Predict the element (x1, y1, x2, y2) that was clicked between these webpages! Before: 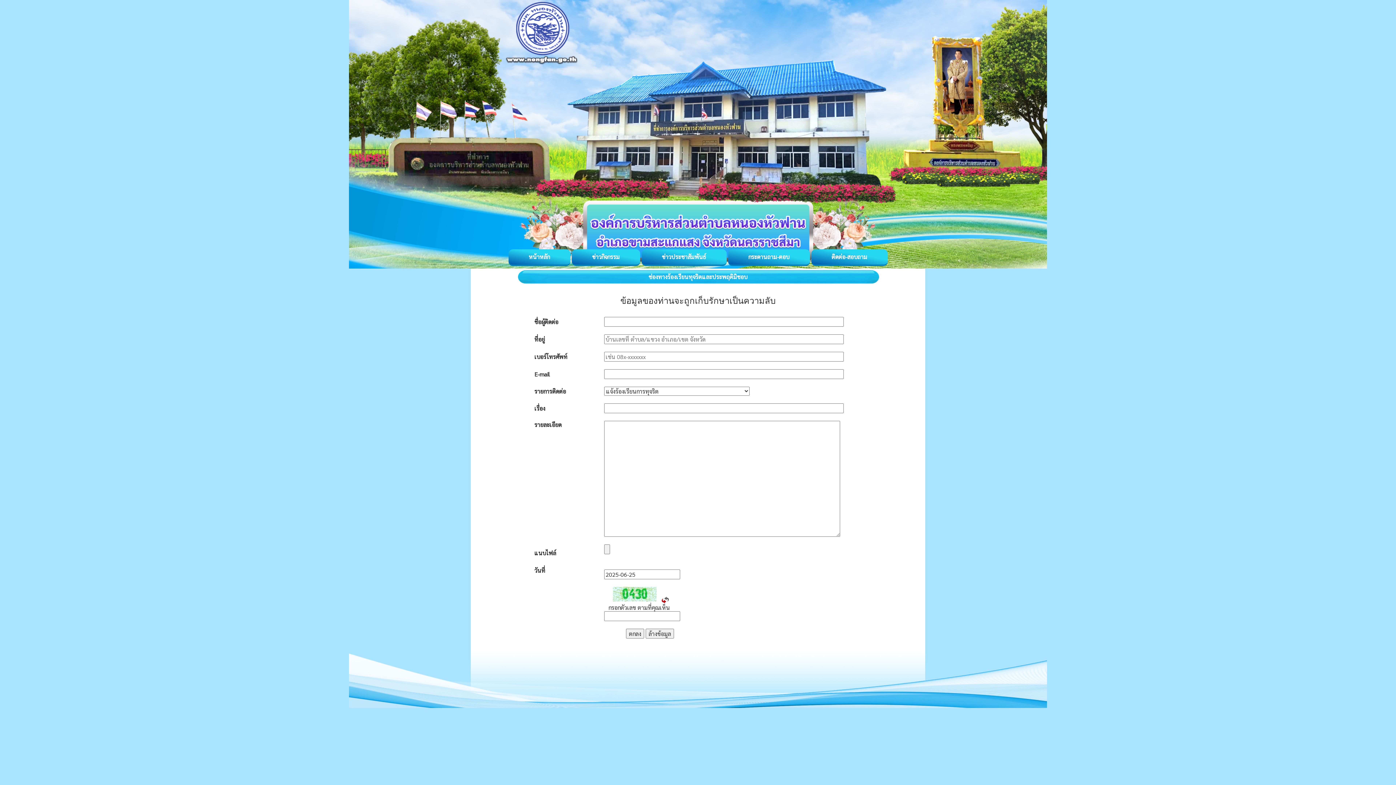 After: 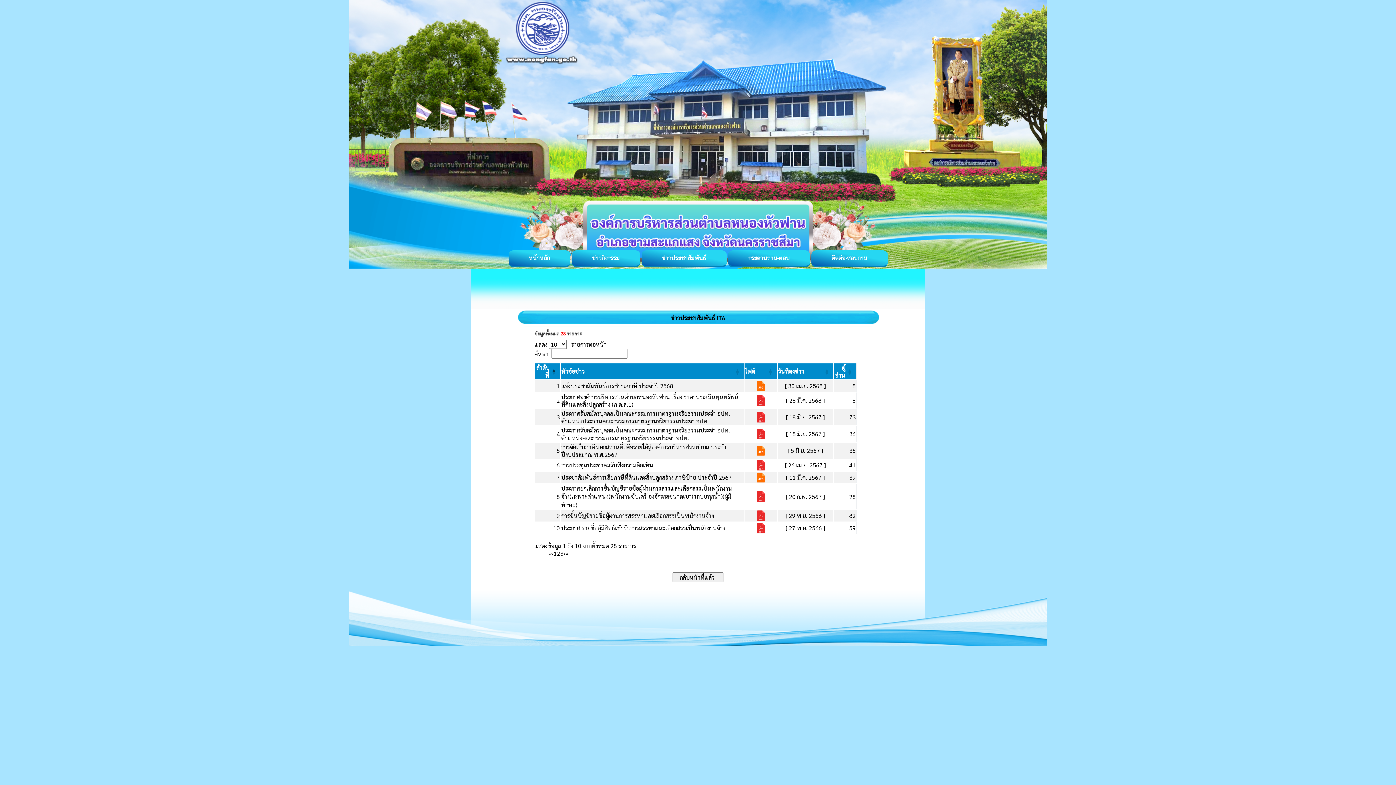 Action: bbox: (641, 249, 726, 266) label: ข่าวประชาสัมพันธ์